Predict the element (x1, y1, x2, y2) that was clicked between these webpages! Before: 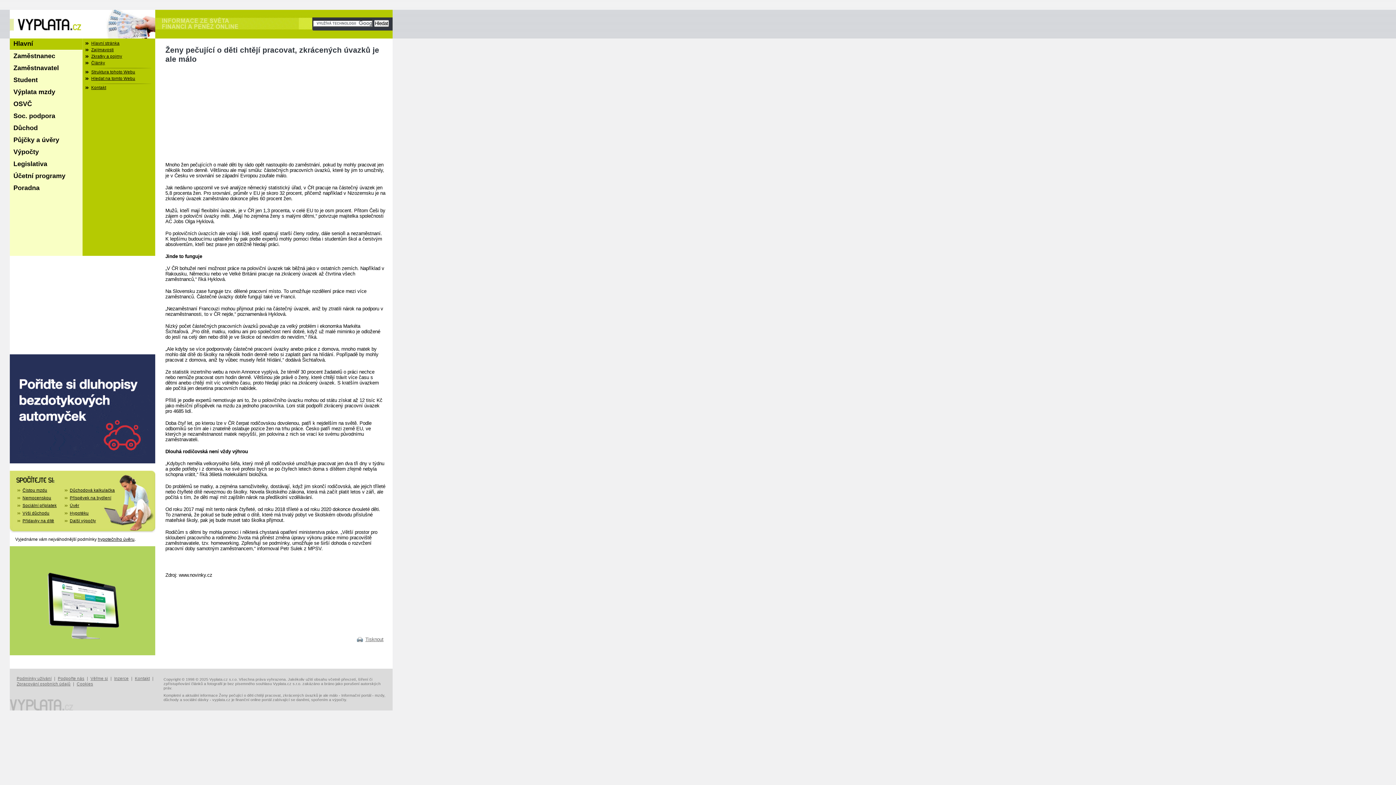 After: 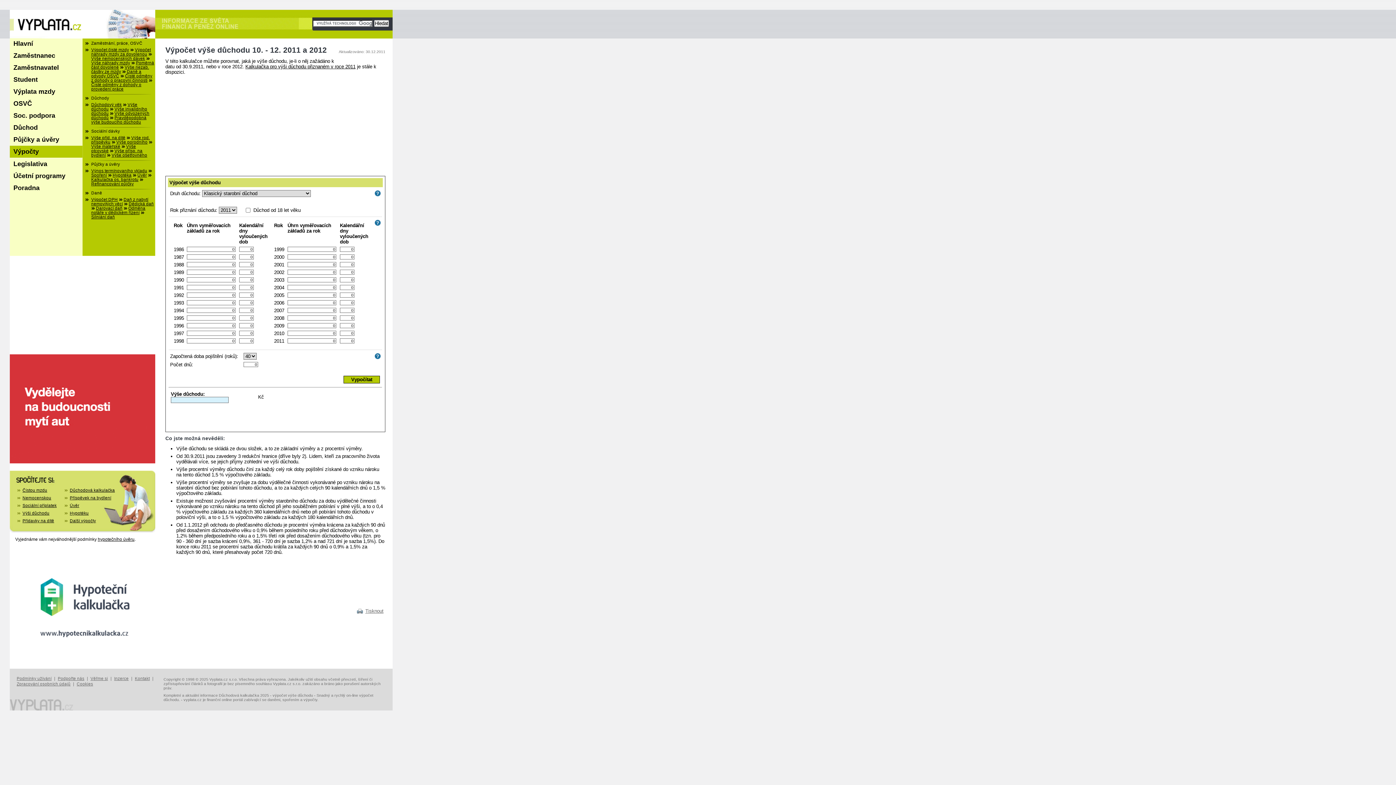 Action: label: Výši důchodu bbox: (17, 511, 49, 515)